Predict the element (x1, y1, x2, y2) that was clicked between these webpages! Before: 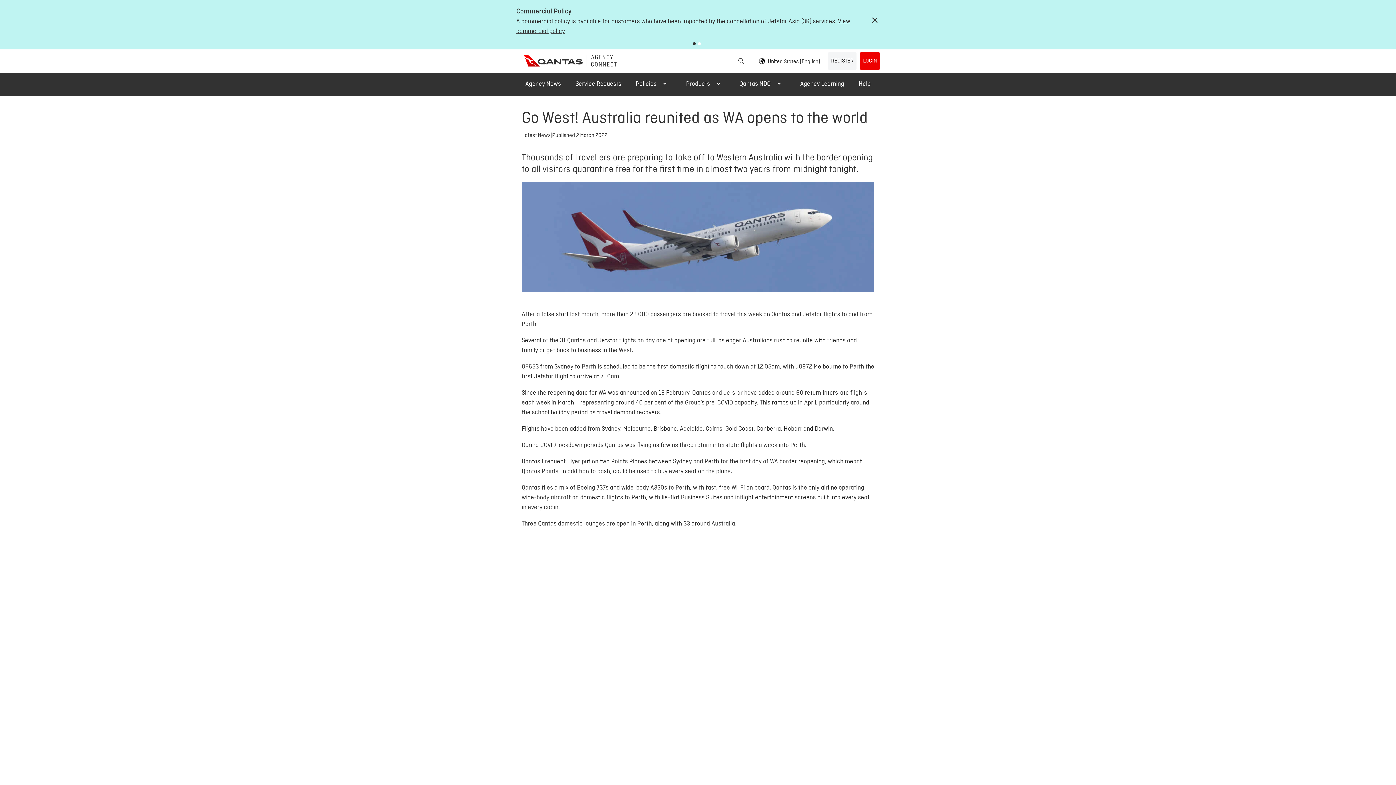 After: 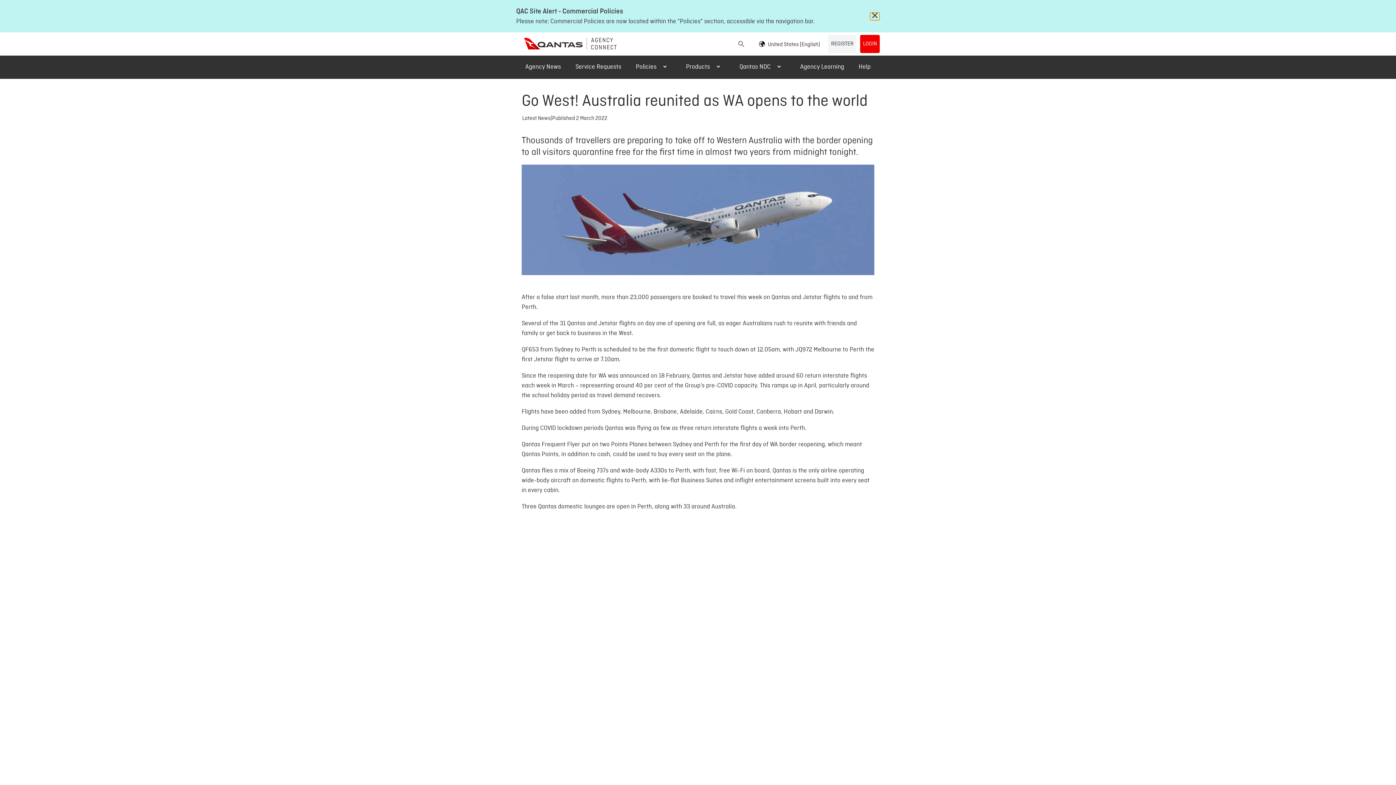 Action: bbox: (870, 17, 880, 25)